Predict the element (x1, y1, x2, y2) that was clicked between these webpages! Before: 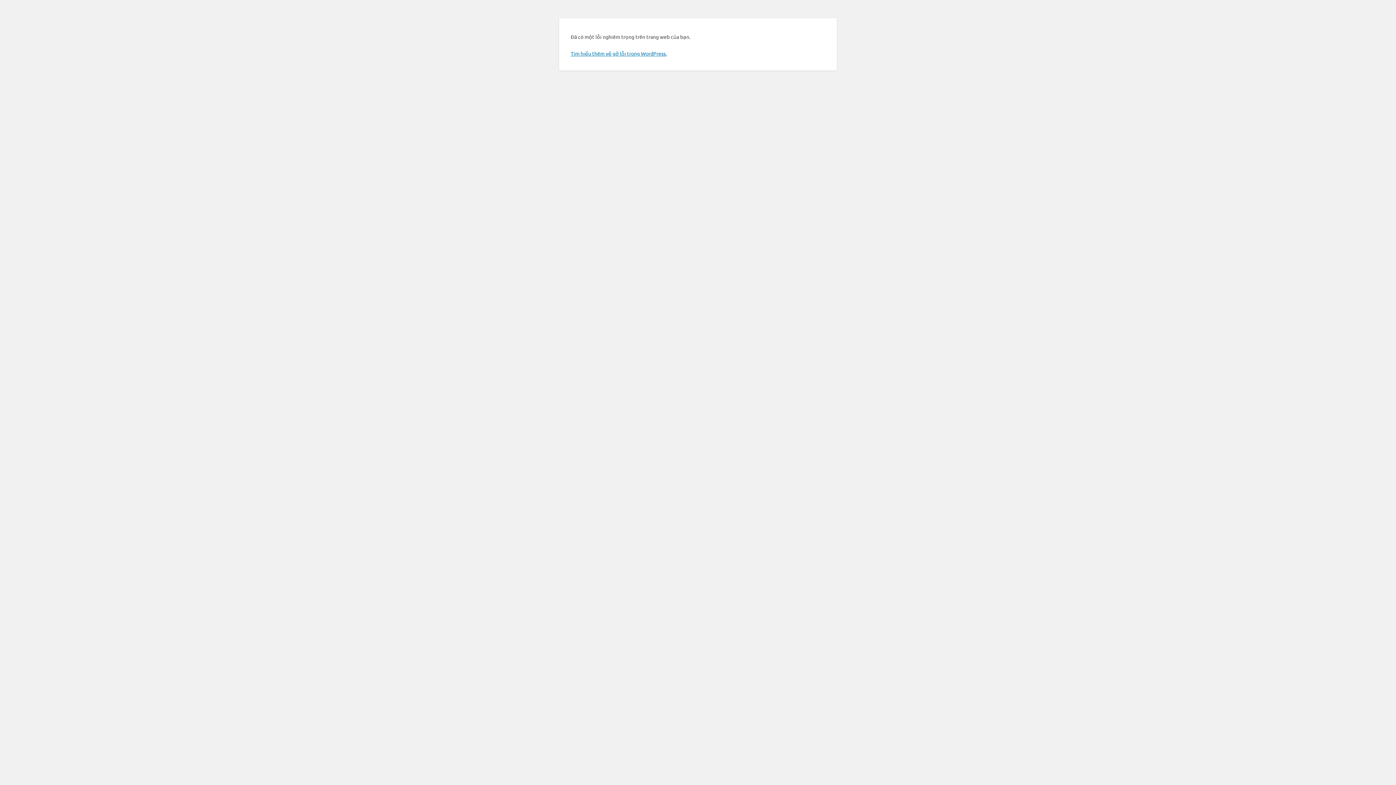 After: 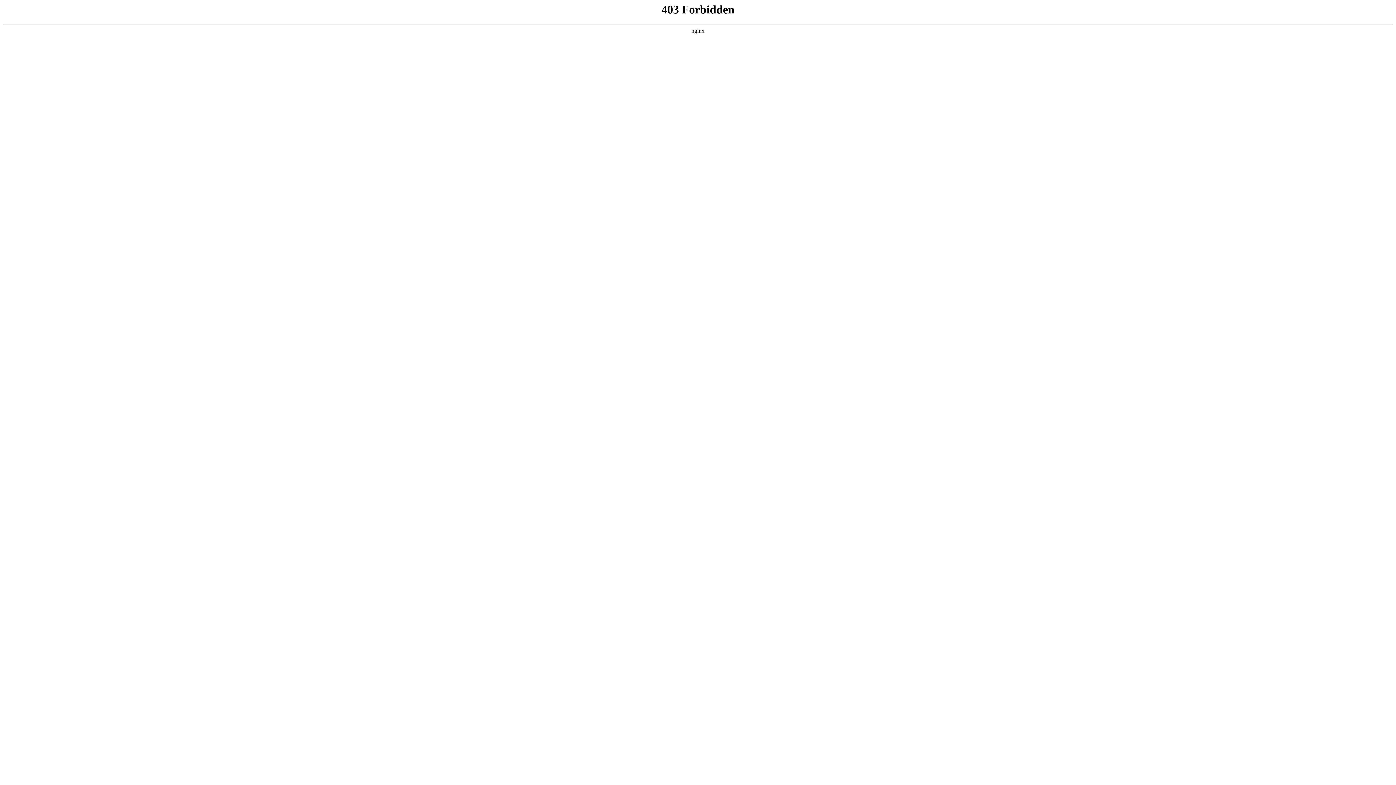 Action: bbox: (570, 50, 666, 56) label: Tìm hiểu thêm về gỡ lỗi trong WordPress.